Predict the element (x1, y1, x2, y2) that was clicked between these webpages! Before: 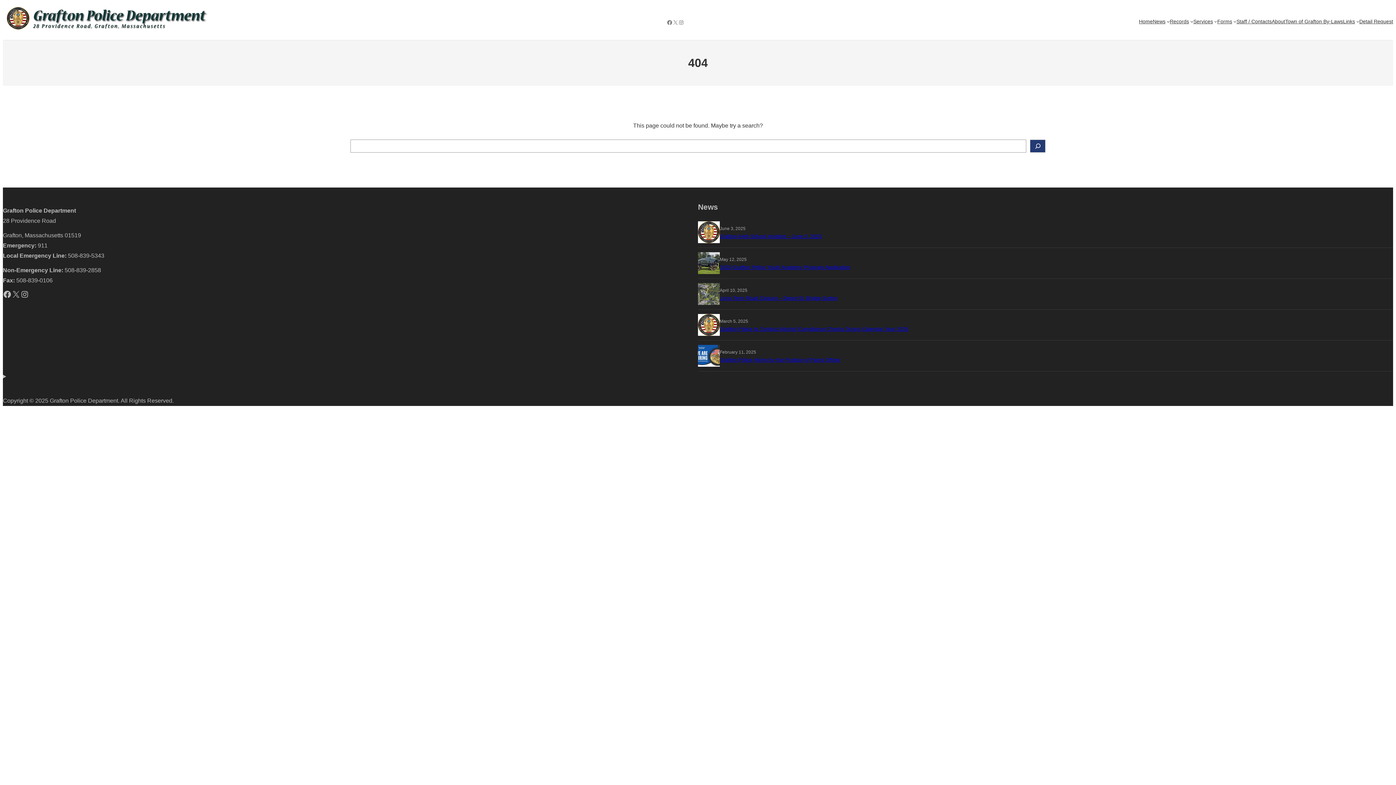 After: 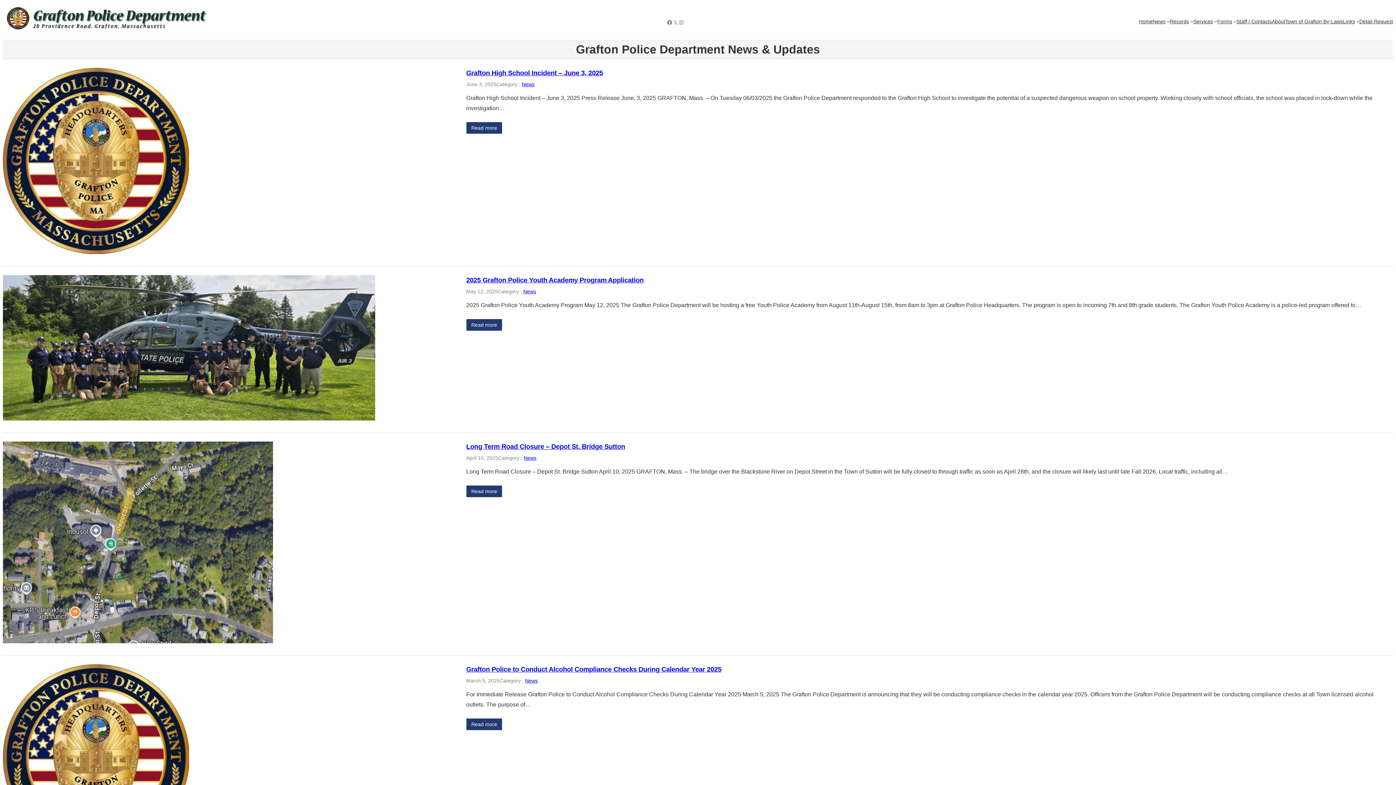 Action: label: News bbox: (1153, 17, 1165, 25)